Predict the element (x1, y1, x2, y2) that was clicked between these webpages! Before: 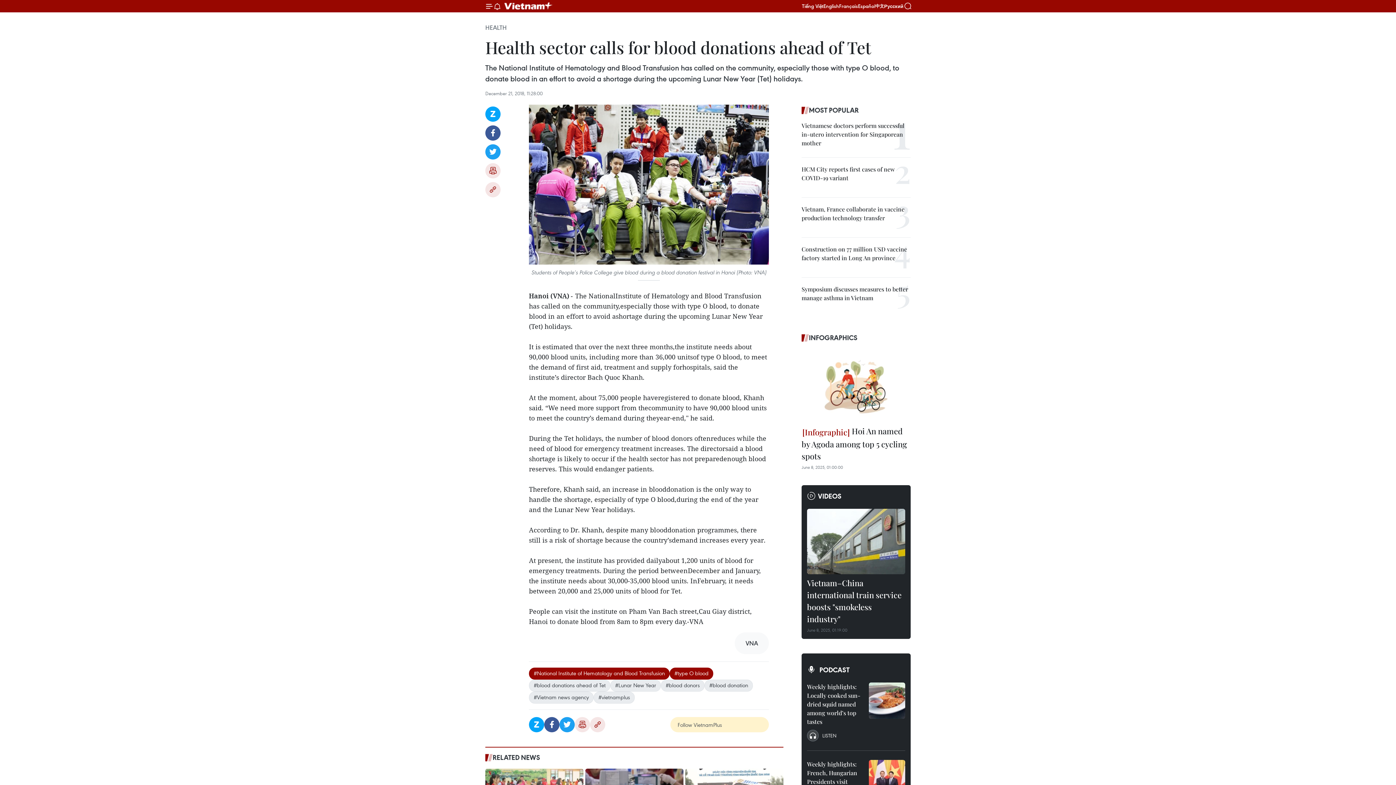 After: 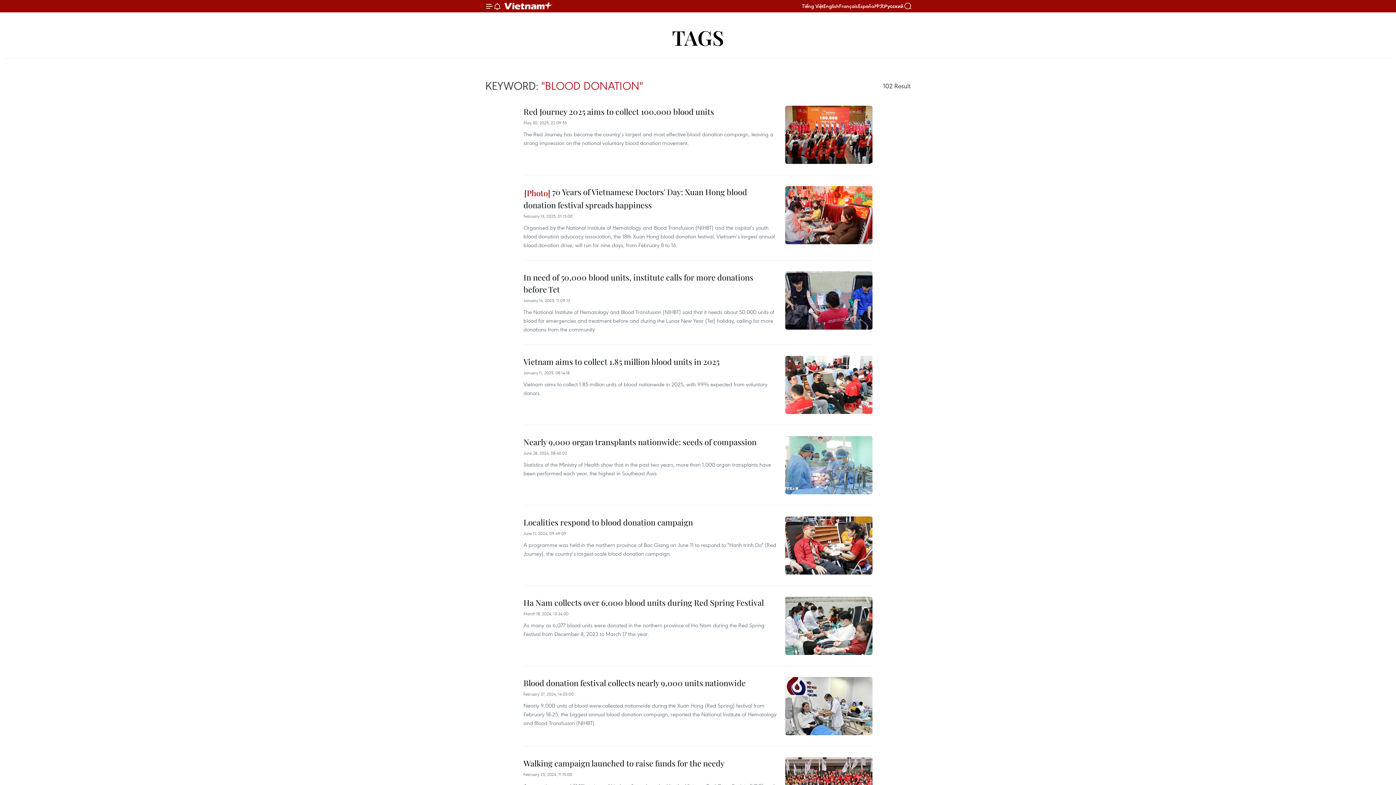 Action: bbox: (704, 680, 753, 692) label: #blood donation